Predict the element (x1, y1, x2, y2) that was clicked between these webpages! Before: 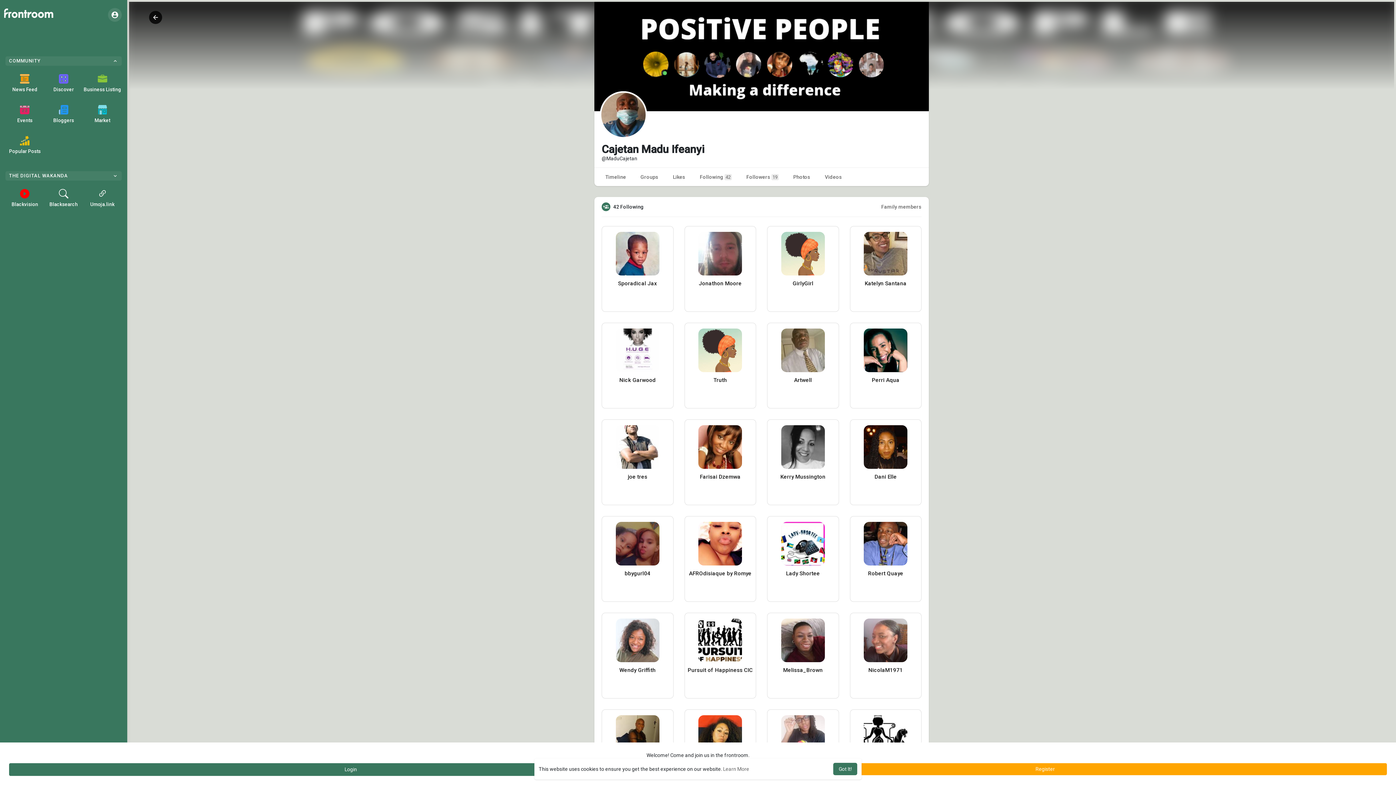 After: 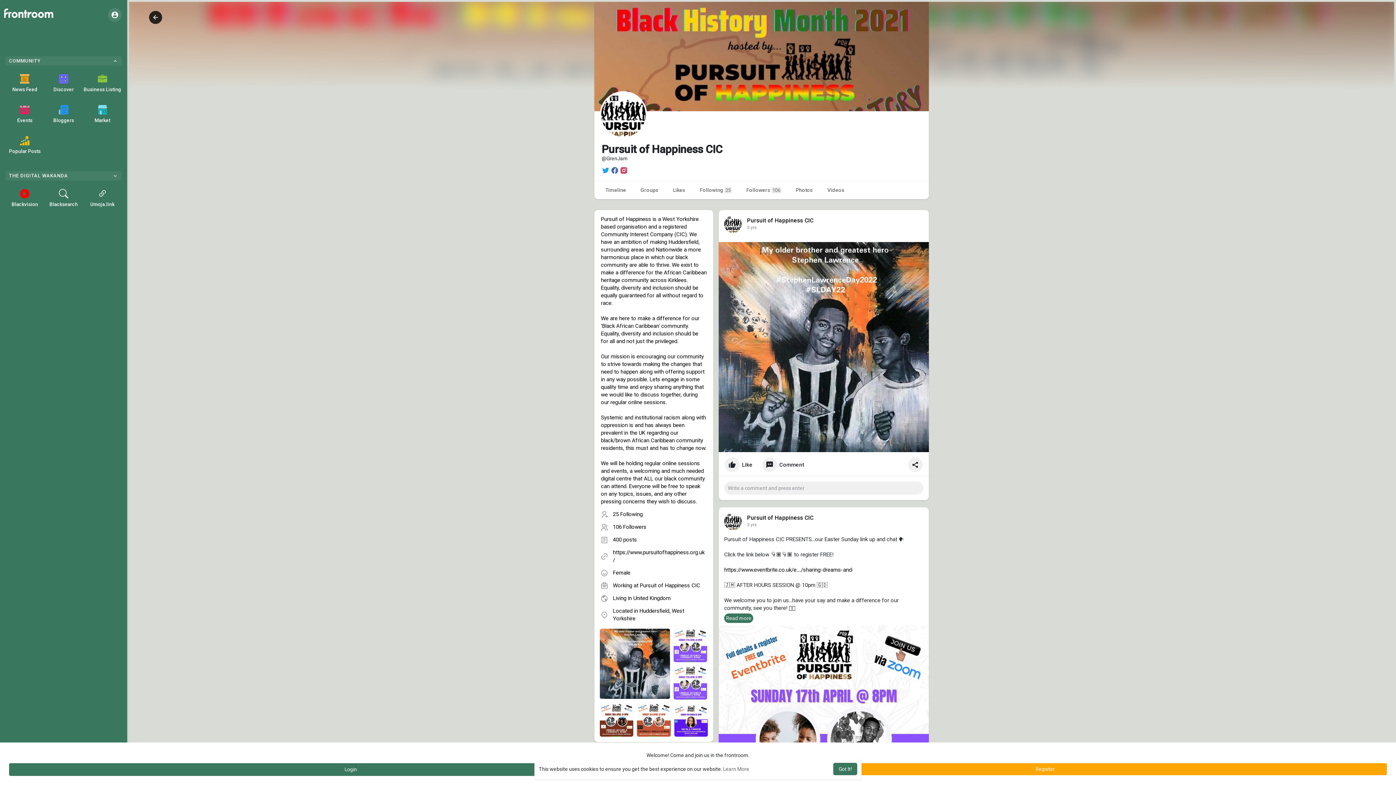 Action: bbox: (698, 637, 742, 643)